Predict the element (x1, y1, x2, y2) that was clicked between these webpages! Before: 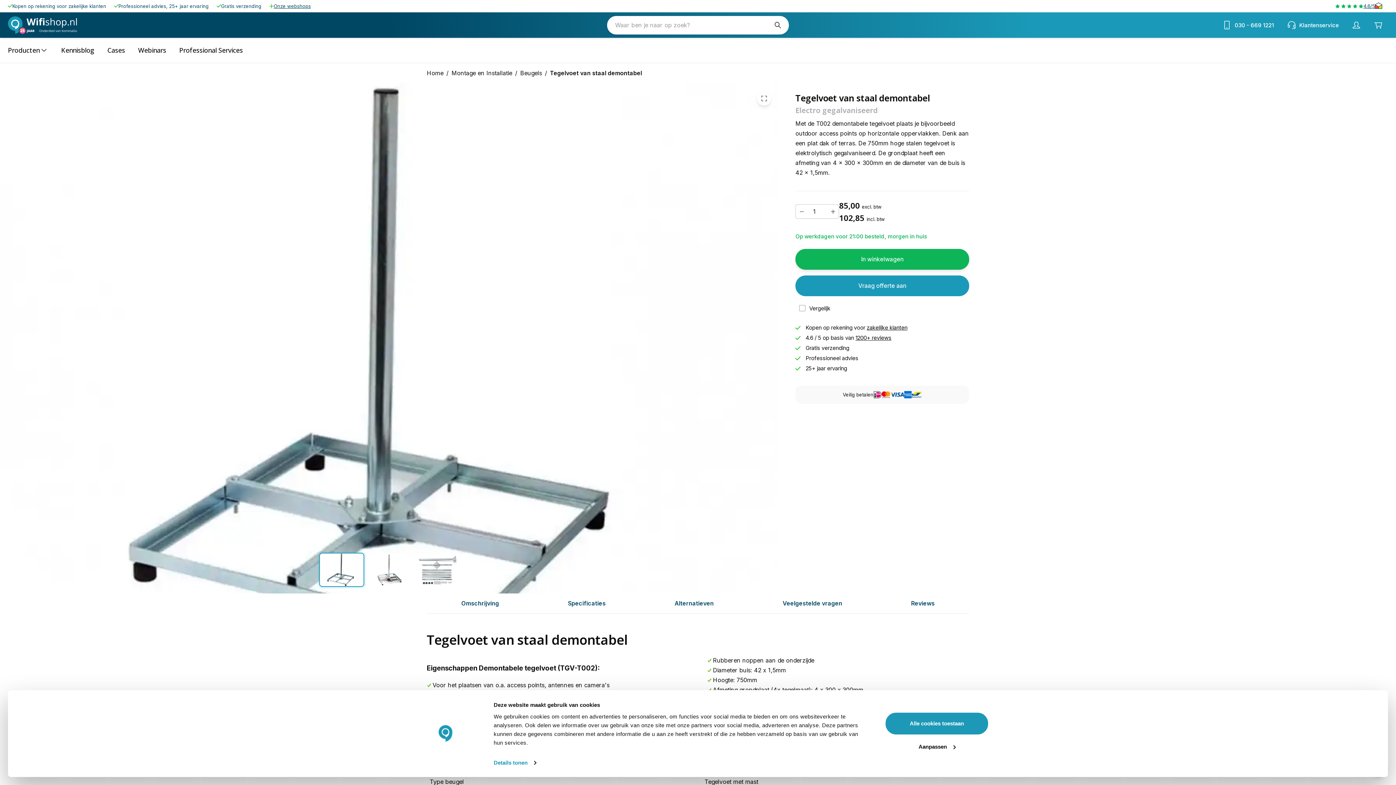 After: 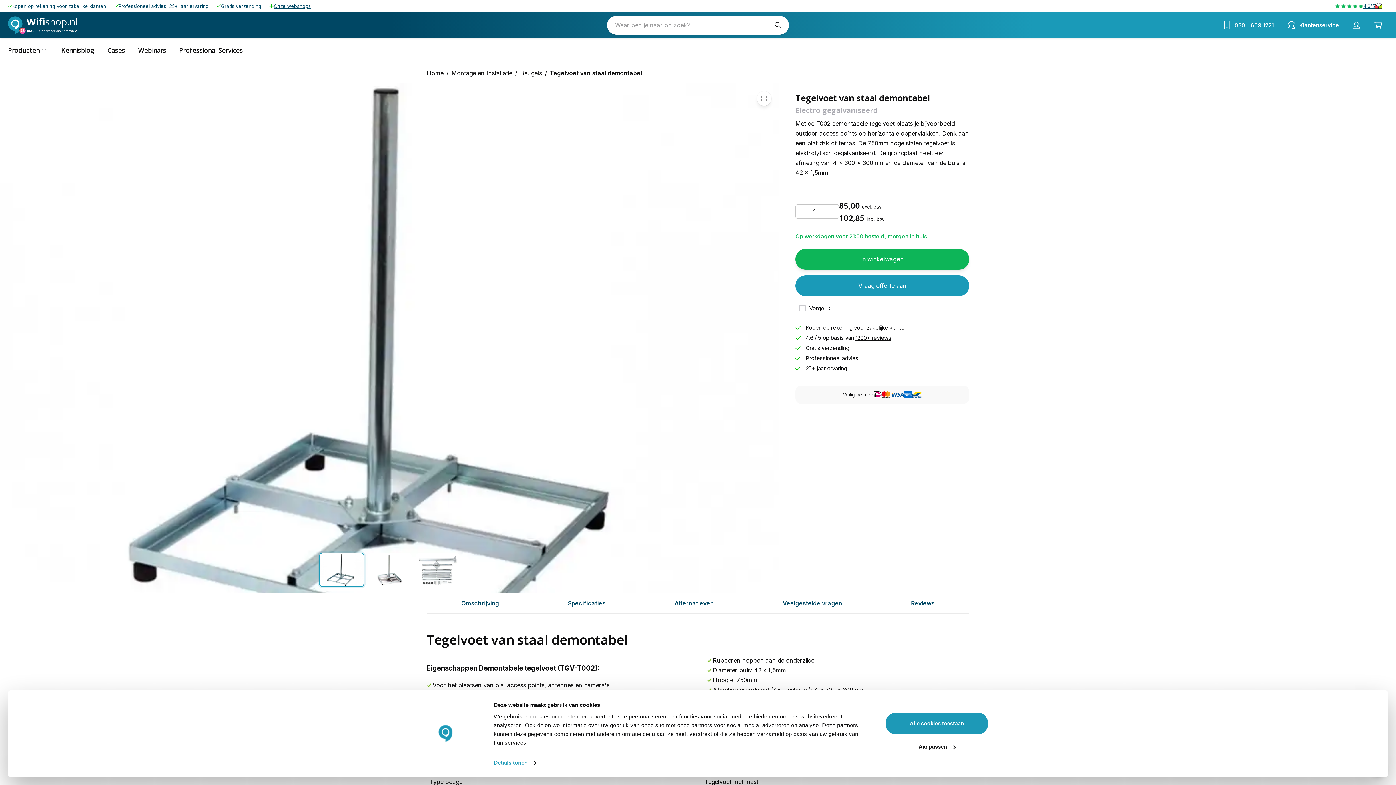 Action: label: In winkelwagen bbox: (795, 249, 969, 269)